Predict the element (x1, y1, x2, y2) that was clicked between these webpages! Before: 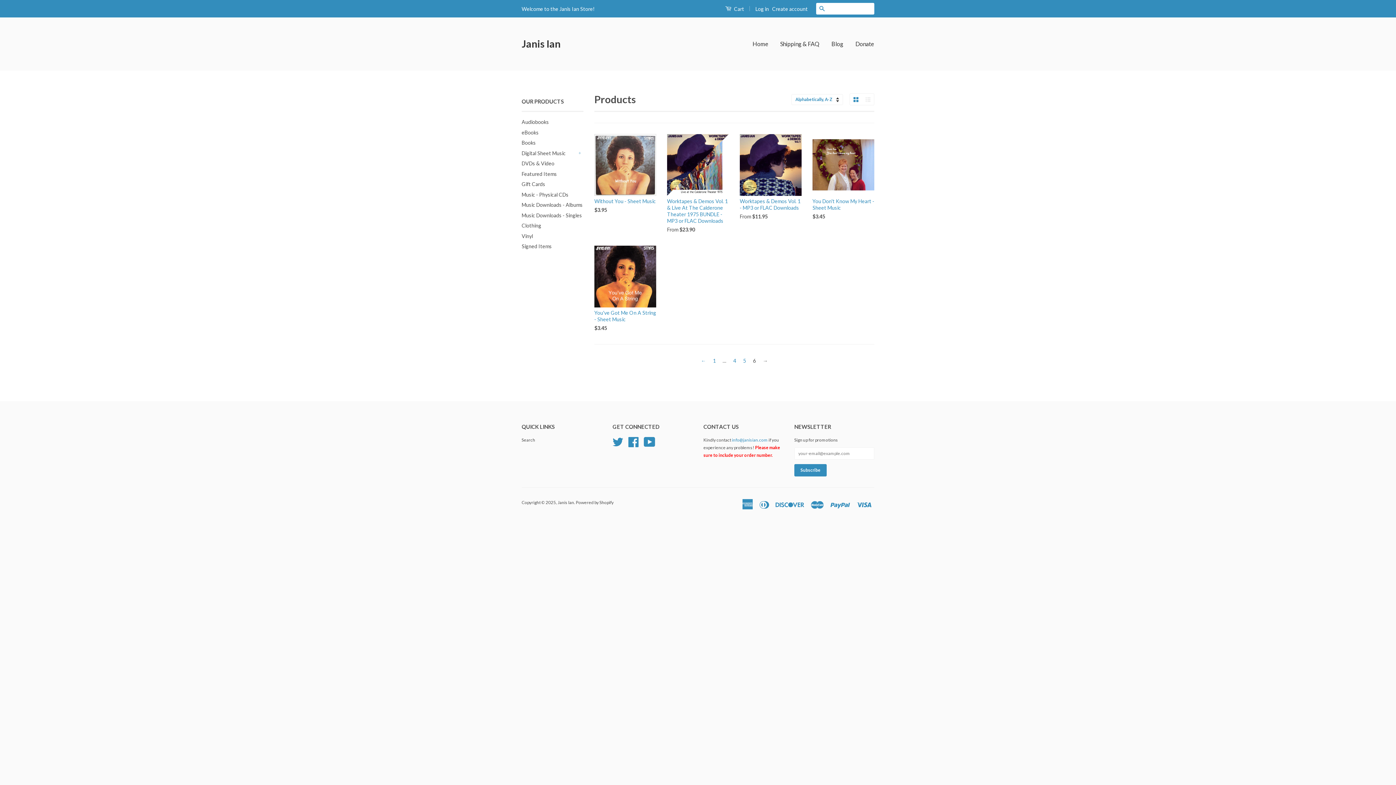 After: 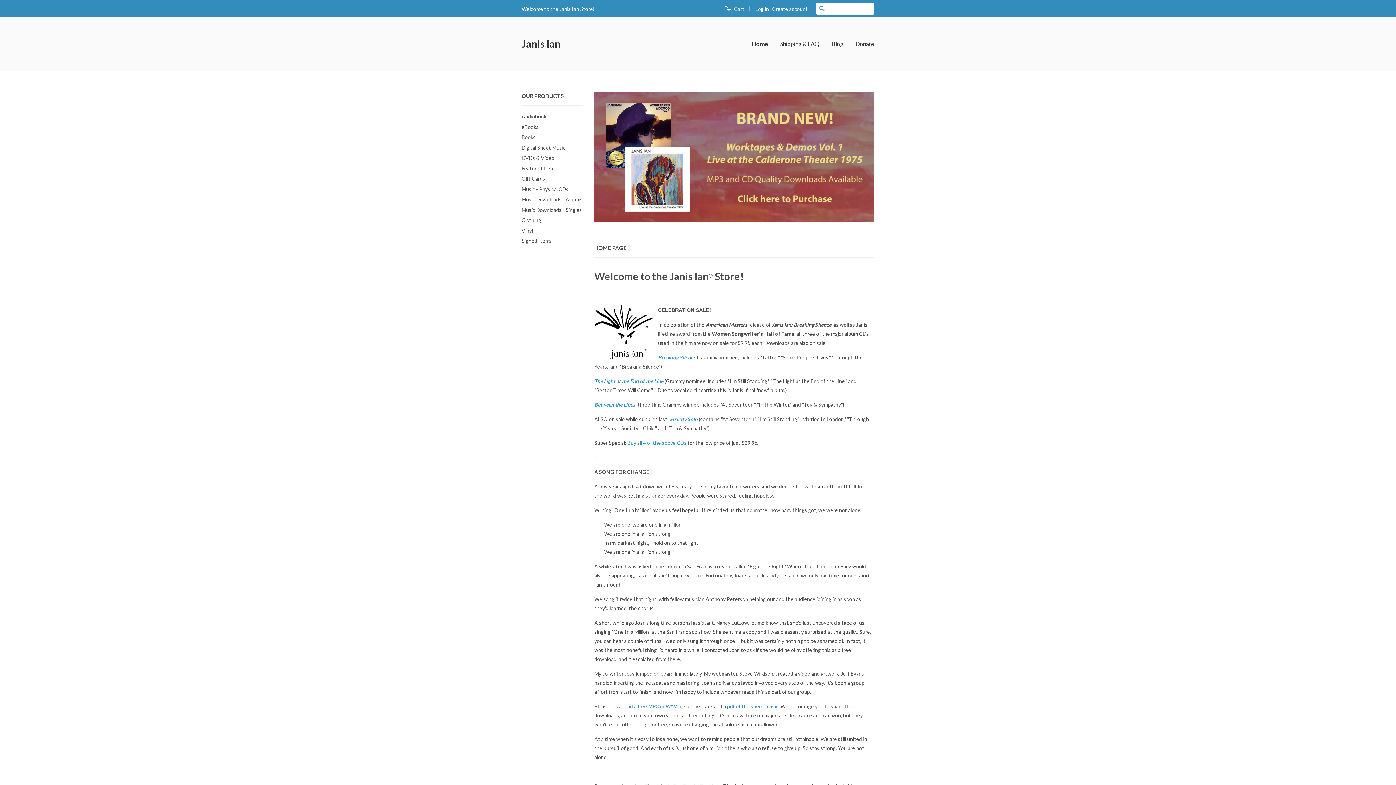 Action: bbox: (752, 33, 773, 54) label: Home